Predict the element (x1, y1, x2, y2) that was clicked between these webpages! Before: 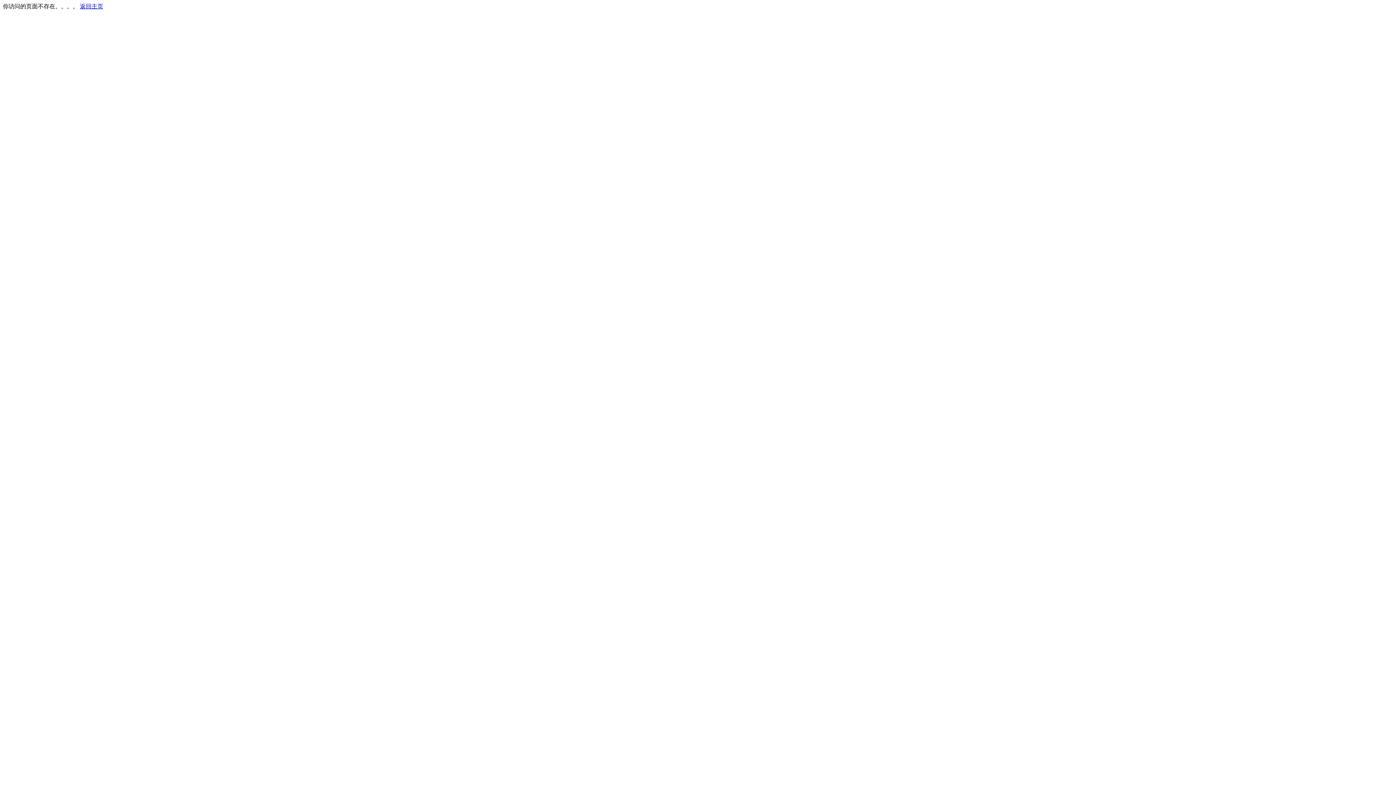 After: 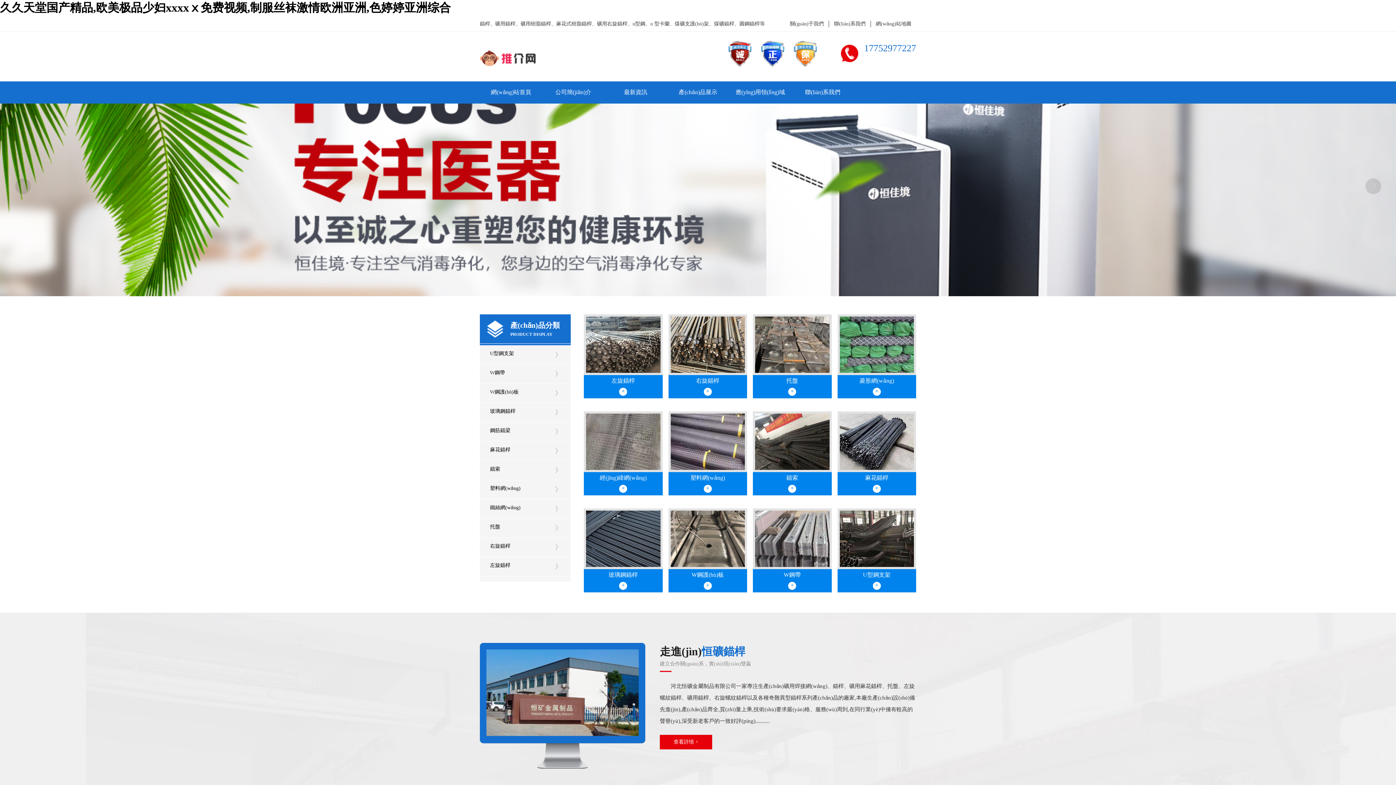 Action: bbox: (80, 3, 103, 9) label: 返回主页